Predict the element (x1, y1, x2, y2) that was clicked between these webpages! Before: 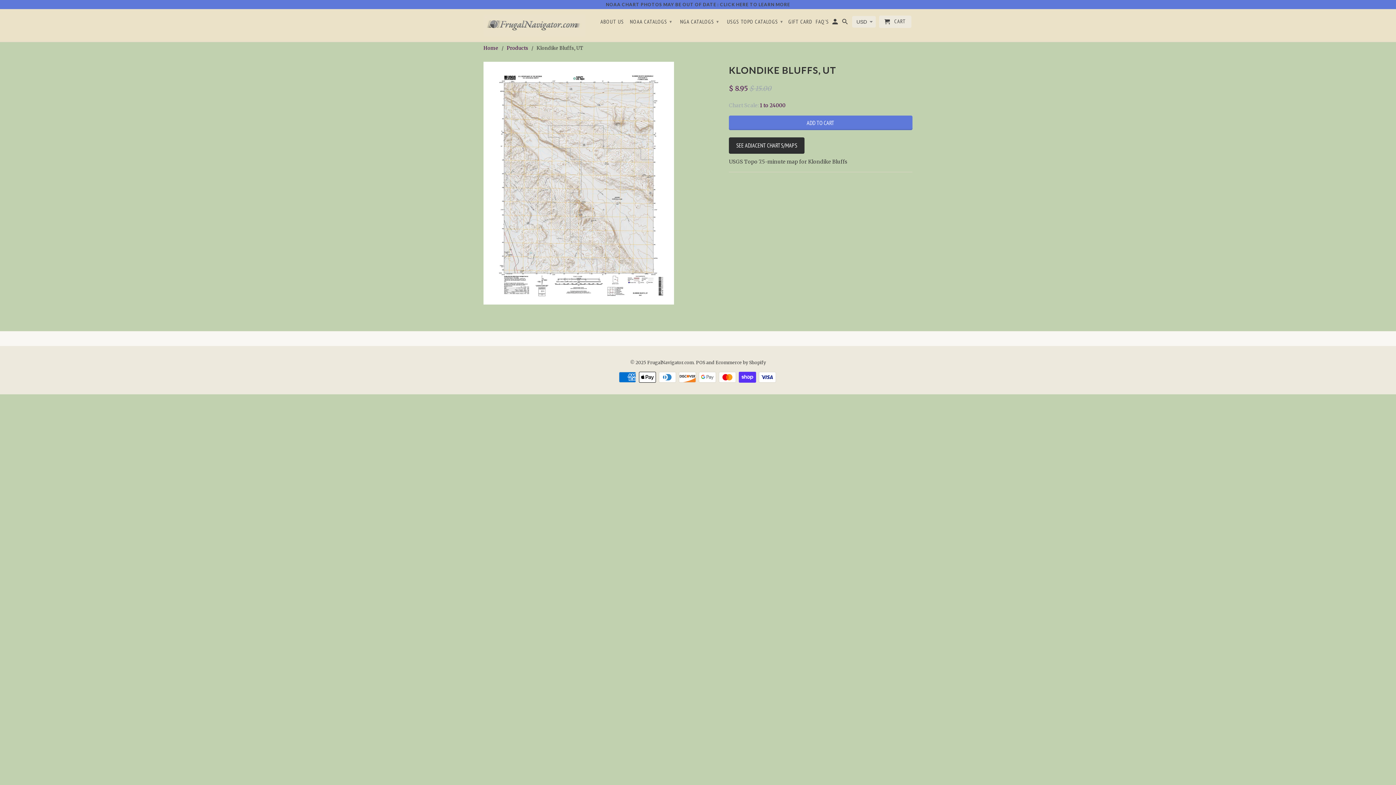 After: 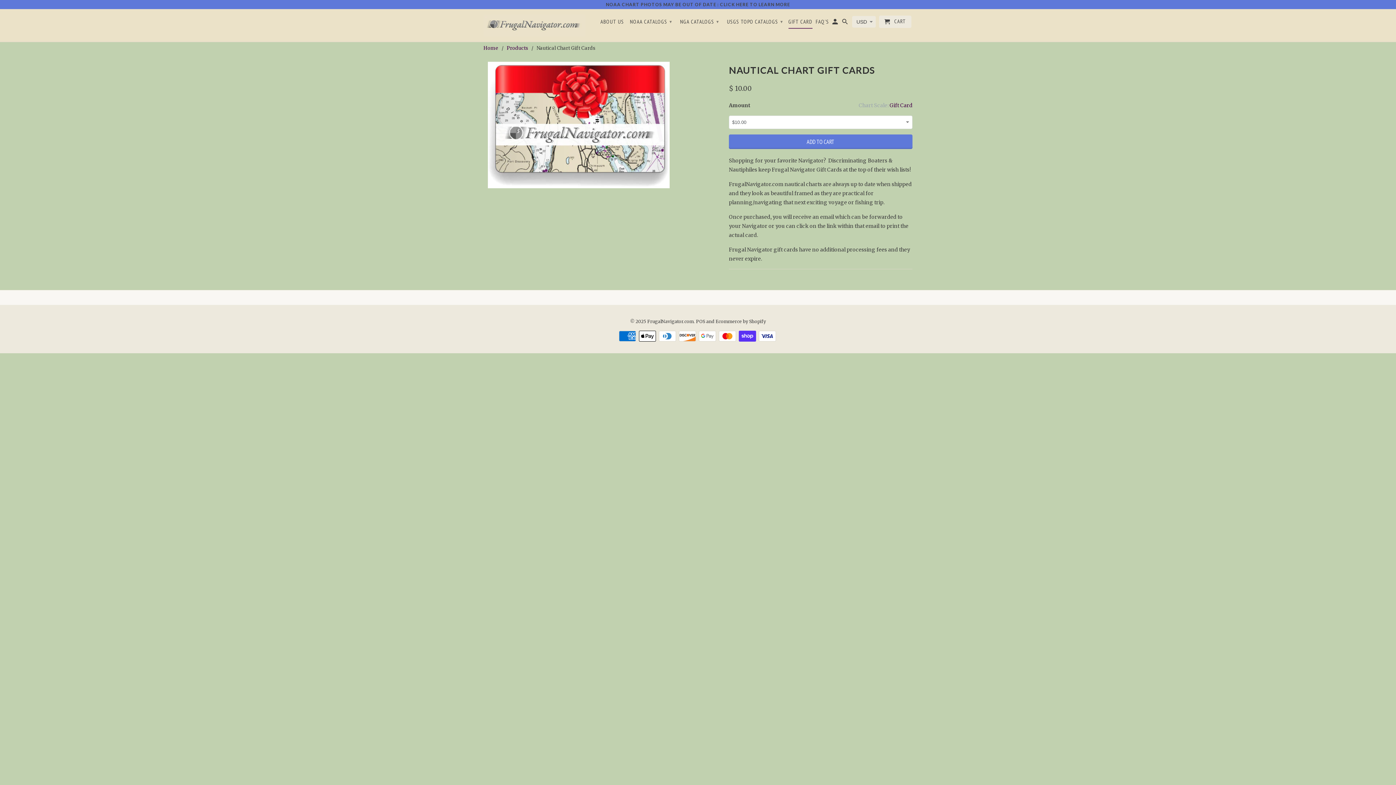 Action: label: GIFT CARD bbox: (788, 18, 812, 28)